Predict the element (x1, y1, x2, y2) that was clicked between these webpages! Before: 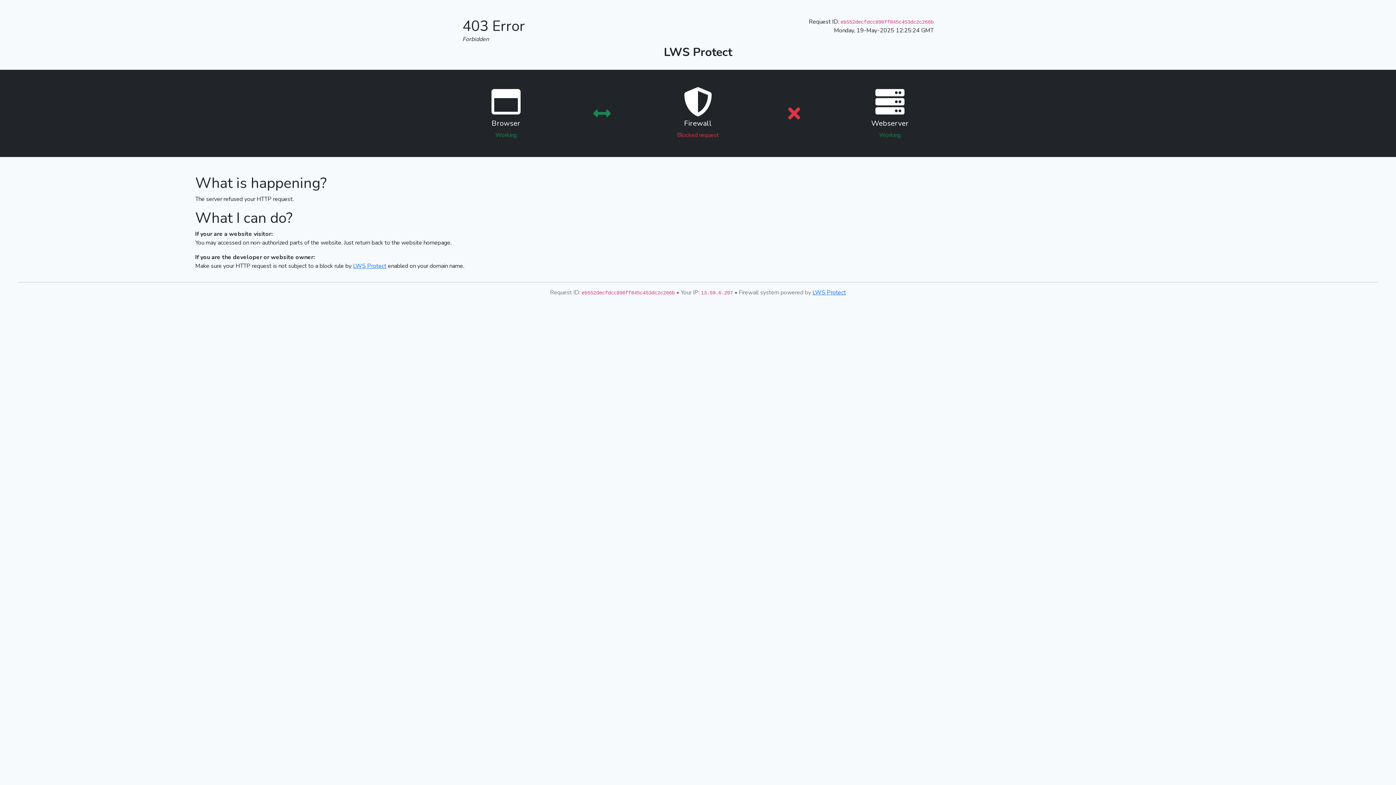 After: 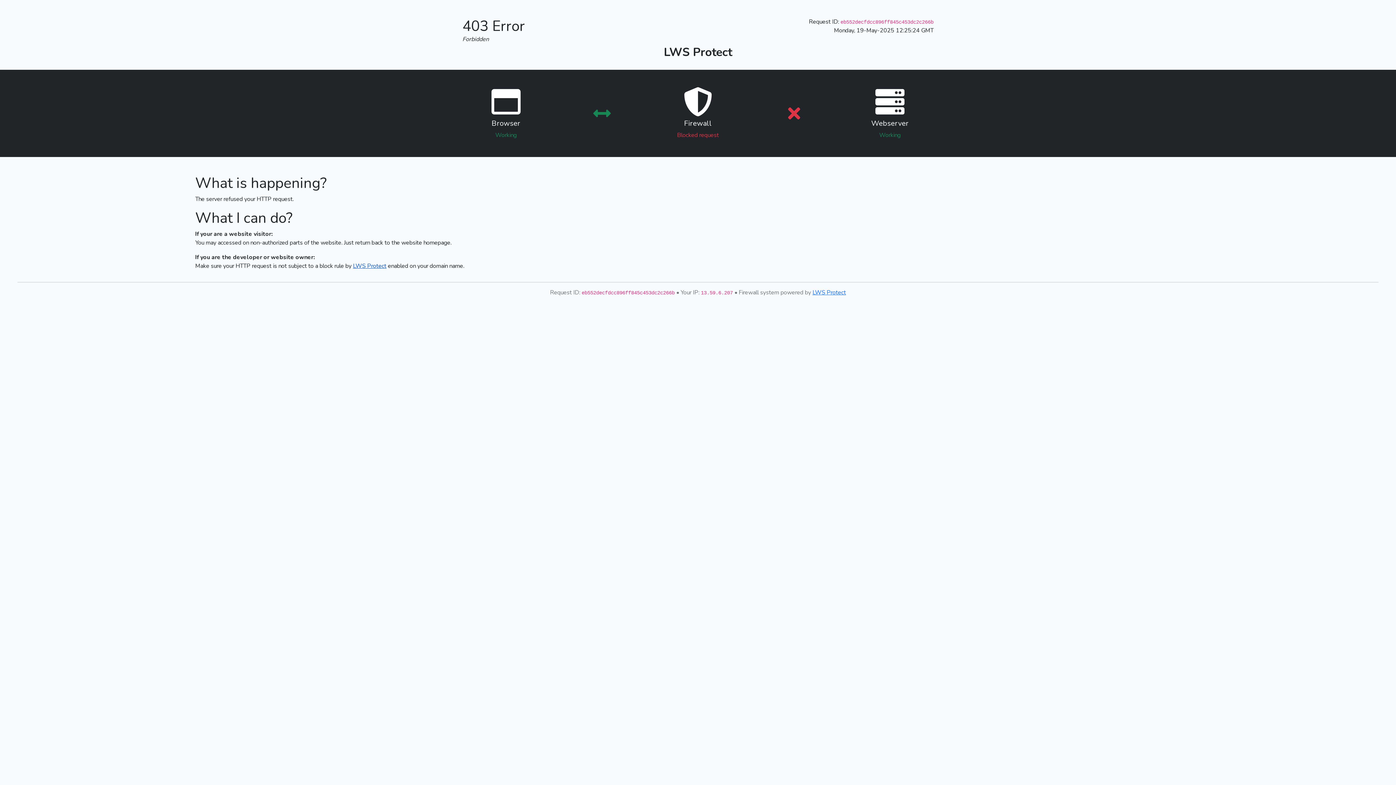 Action: label: LWS Protect bbox: (353, 262, 386, 270)